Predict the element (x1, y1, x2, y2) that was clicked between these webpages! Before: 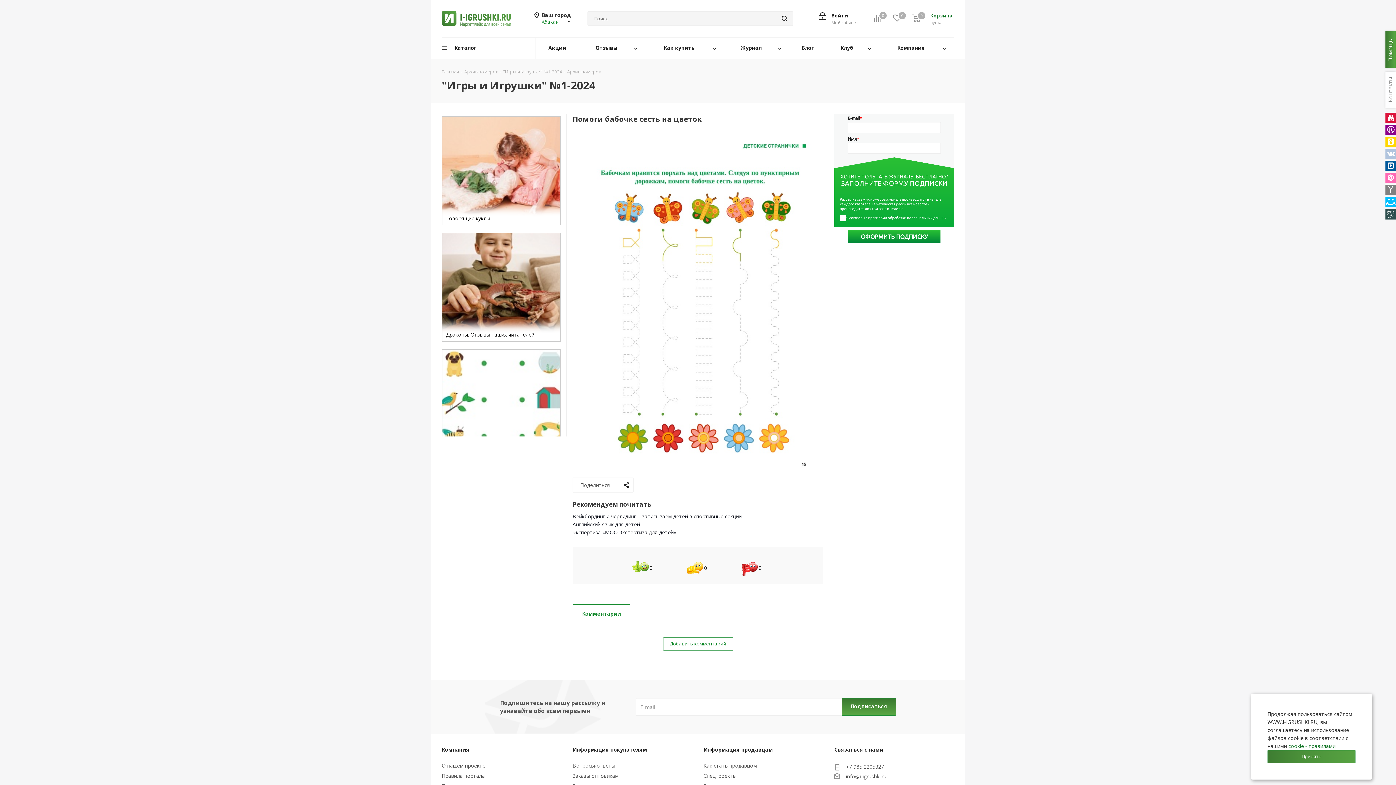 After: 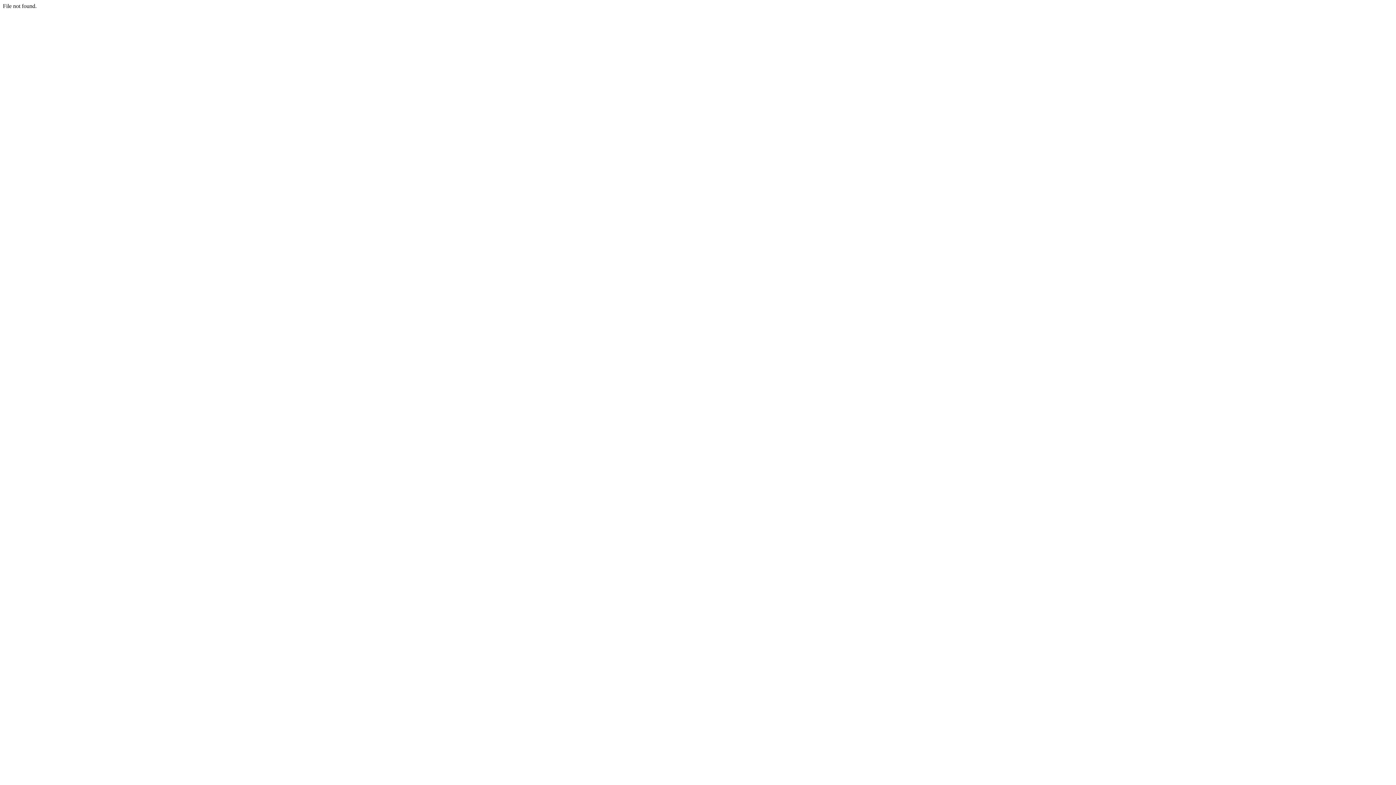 Action: label: Сравнение
0 bbox: (873, 14, 893, 22)